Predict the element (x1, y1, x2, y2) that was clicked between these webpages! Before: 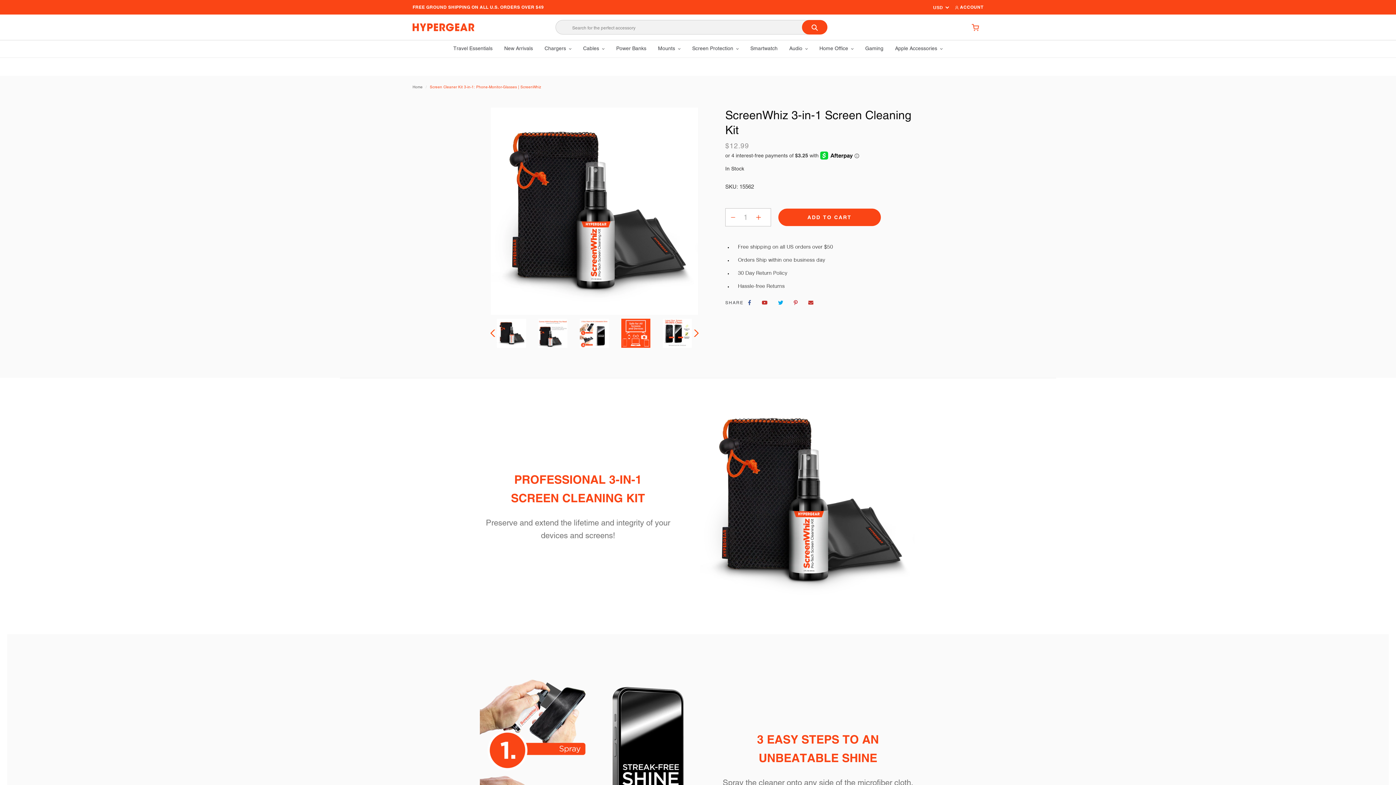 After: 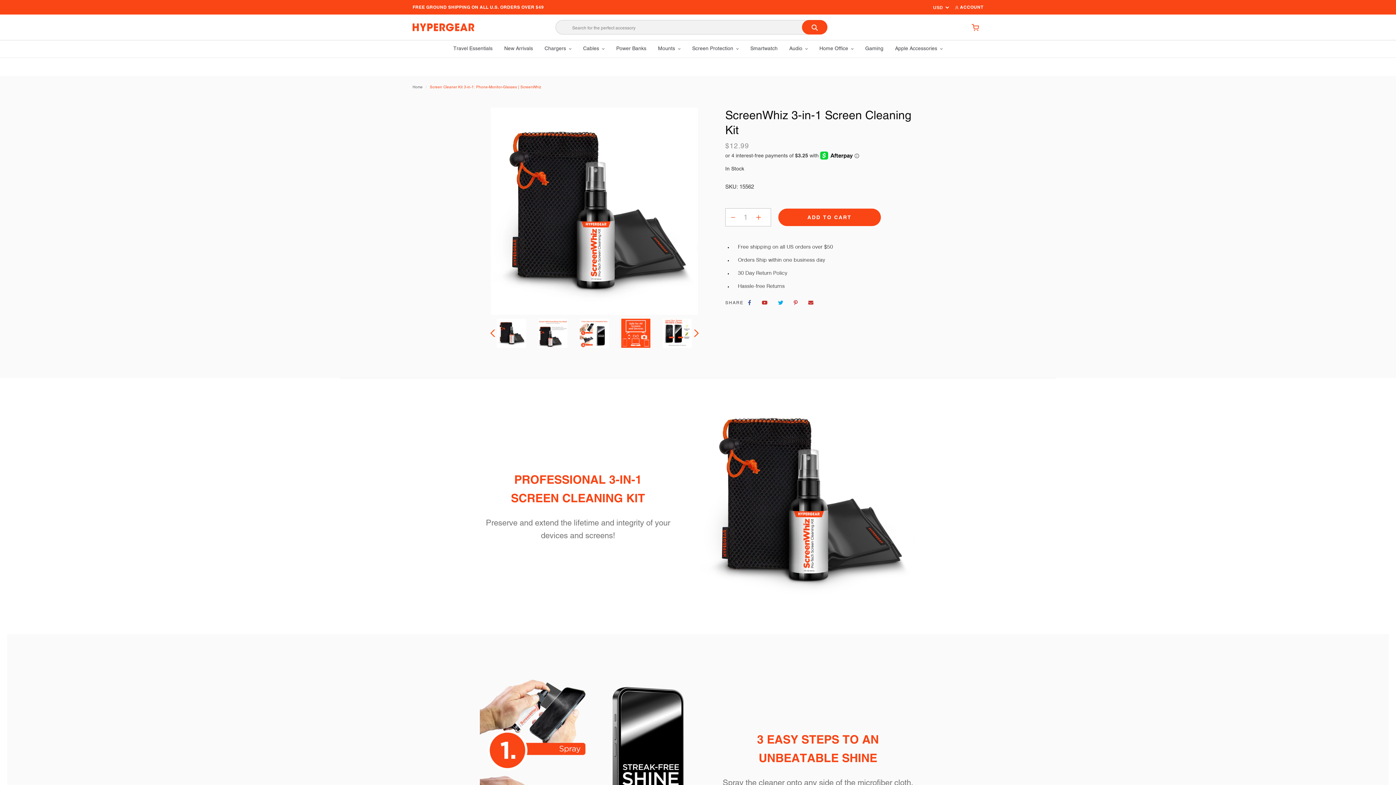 Action: bbox: (743, 297, 755, 308)